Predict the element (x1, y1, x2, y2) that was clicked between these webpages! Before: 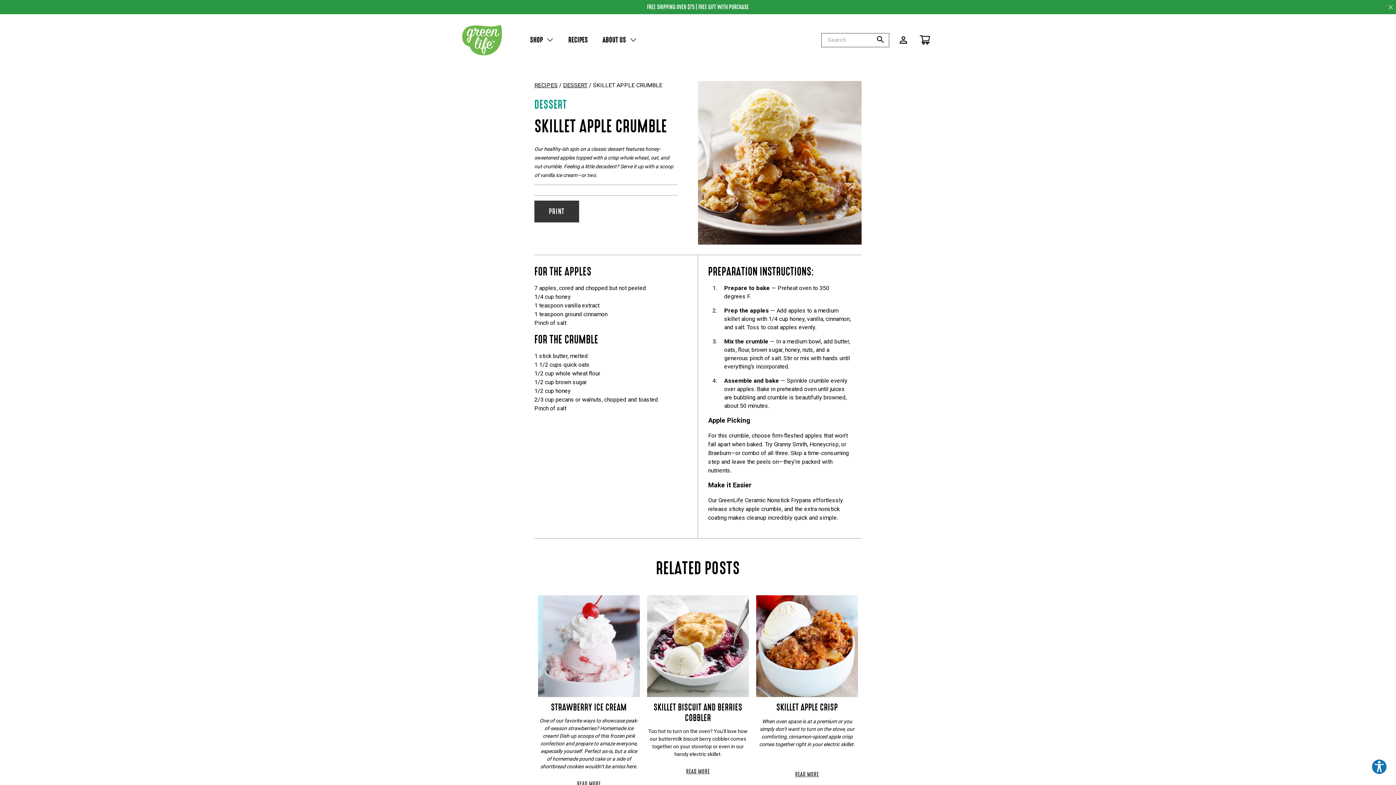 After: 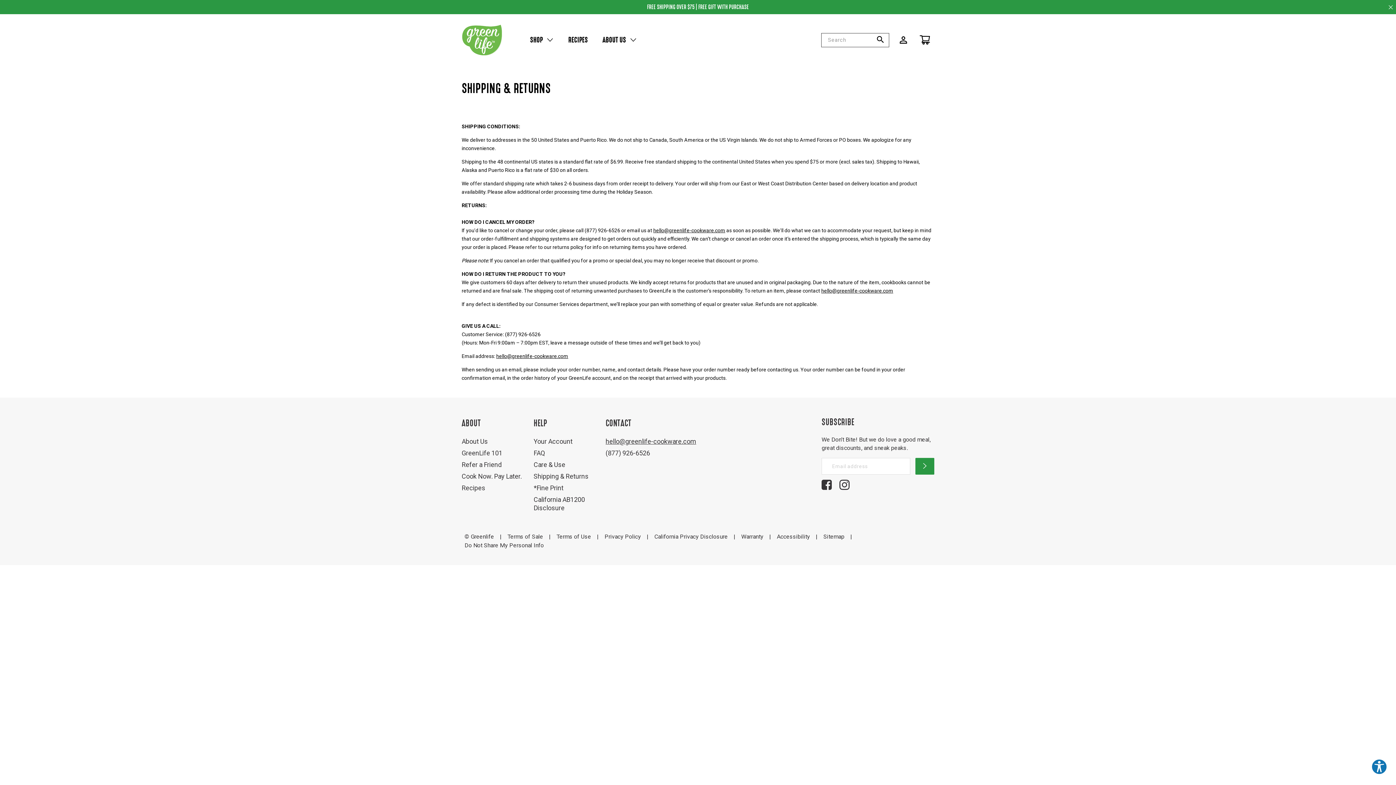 Action: bbox: (647, 3, 694, 10) label: FREE SHIPPING OVER $75